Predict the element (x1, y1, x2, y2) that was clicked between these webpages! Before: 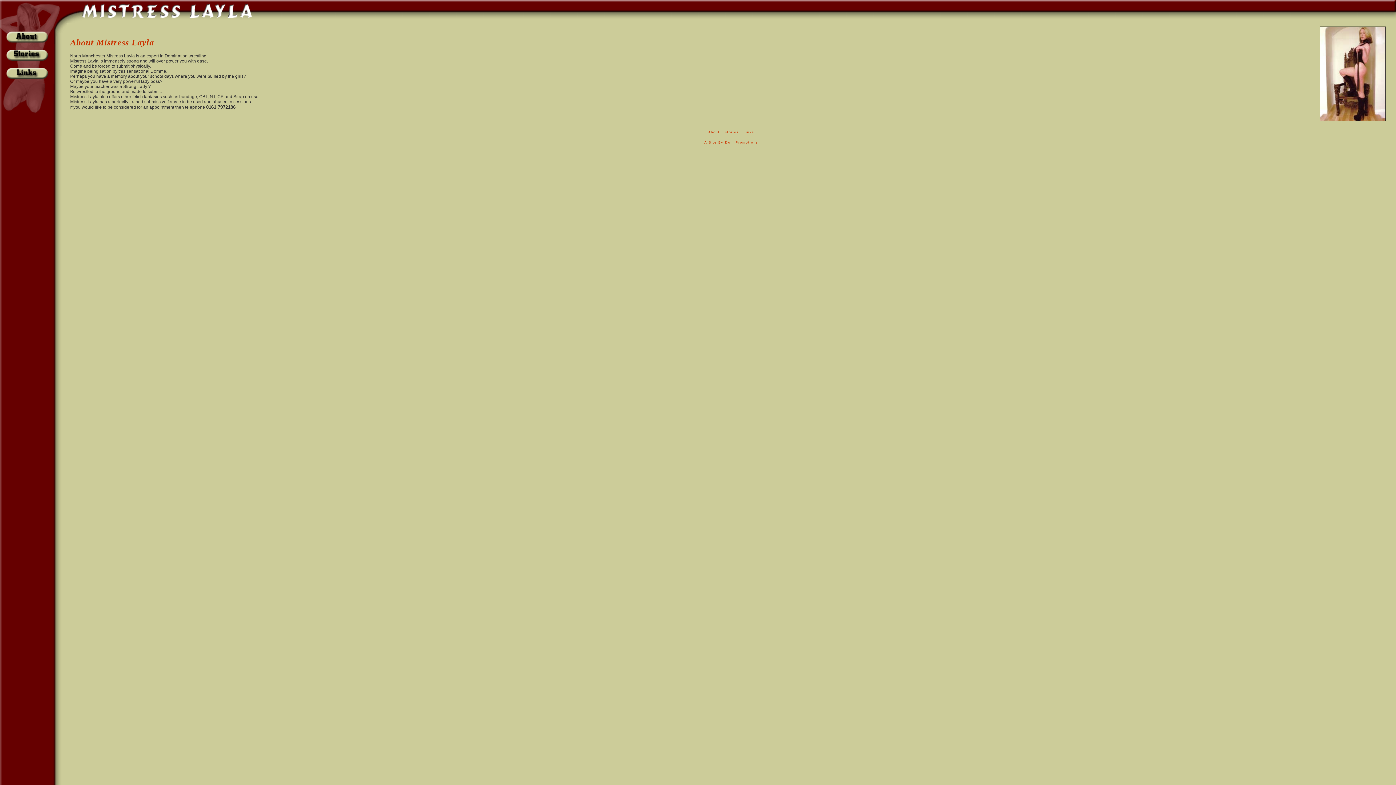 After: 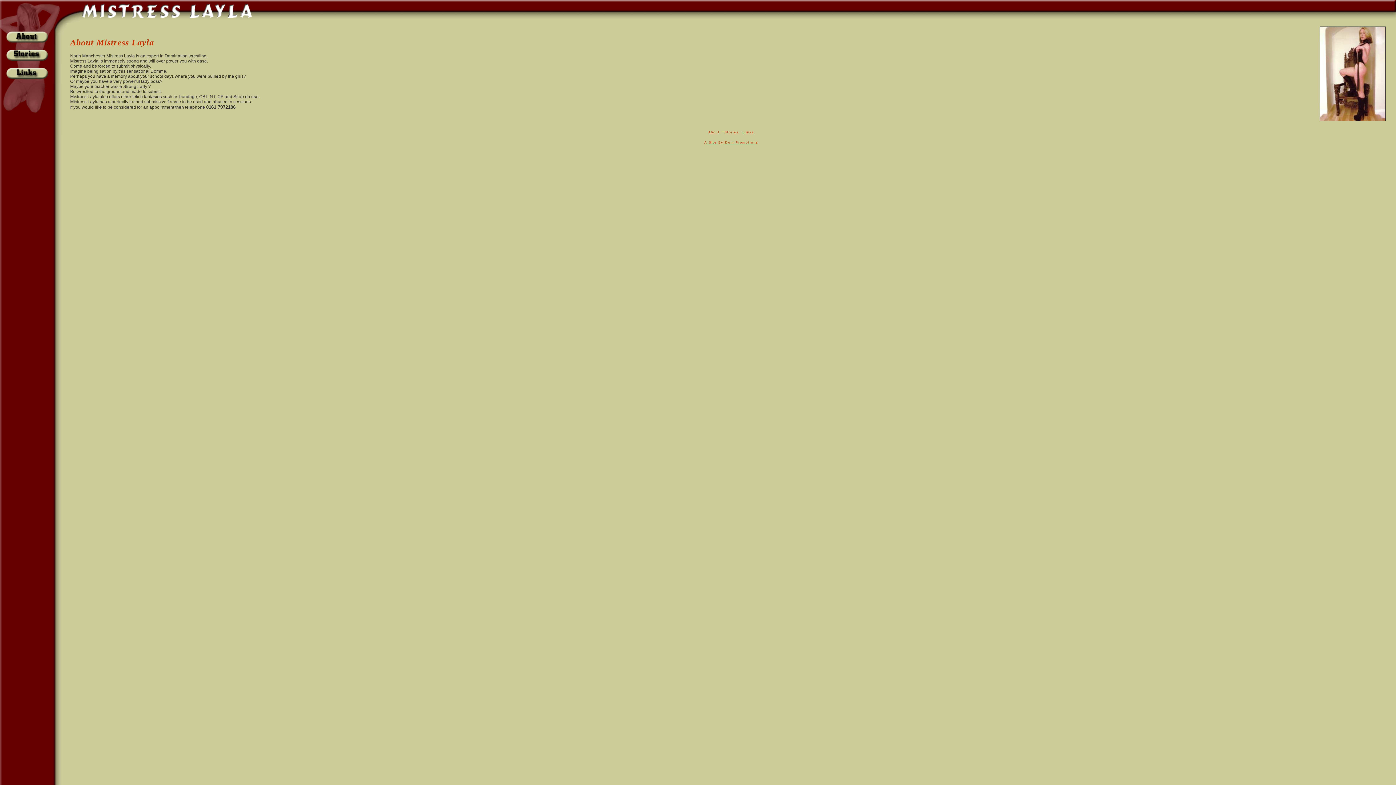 Action: bbox: (708, 130, 719, 134) label: About